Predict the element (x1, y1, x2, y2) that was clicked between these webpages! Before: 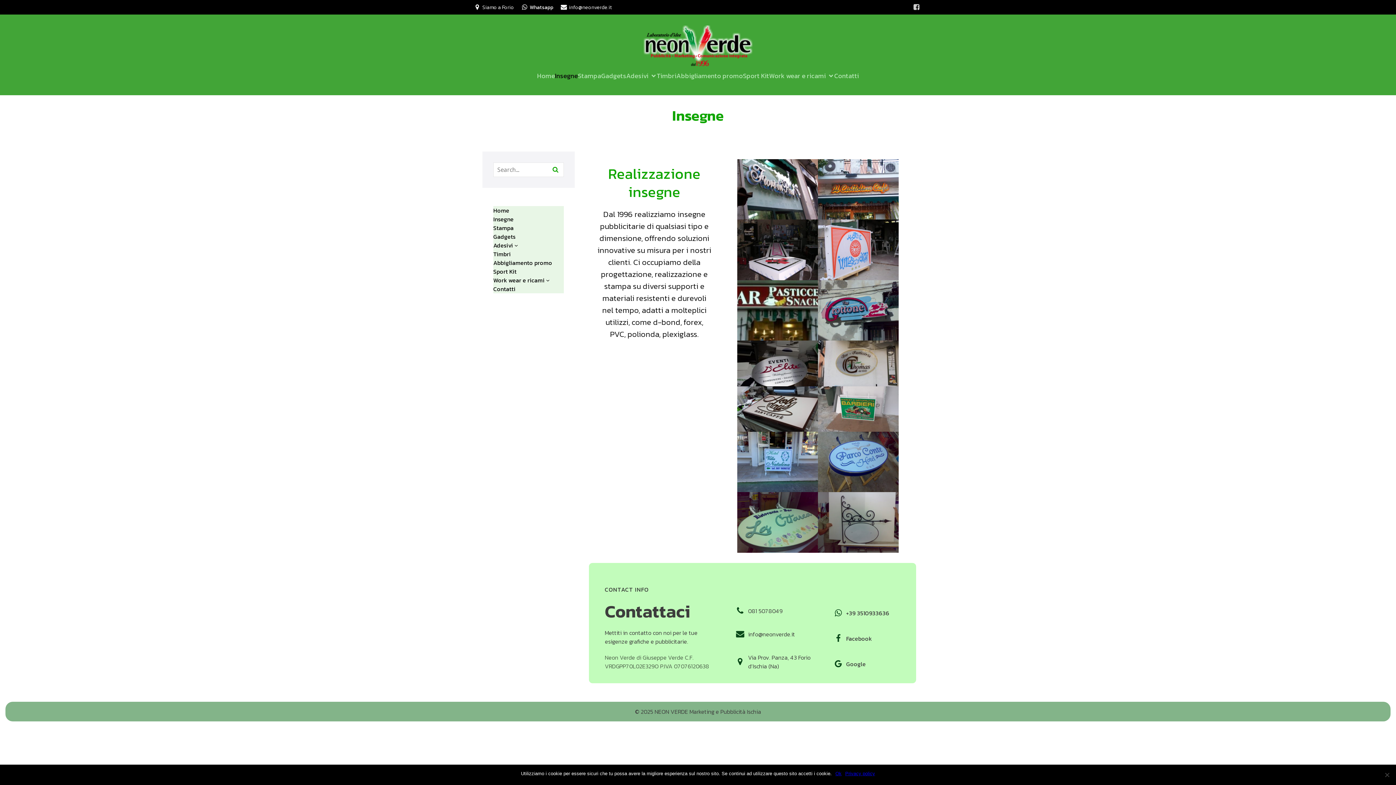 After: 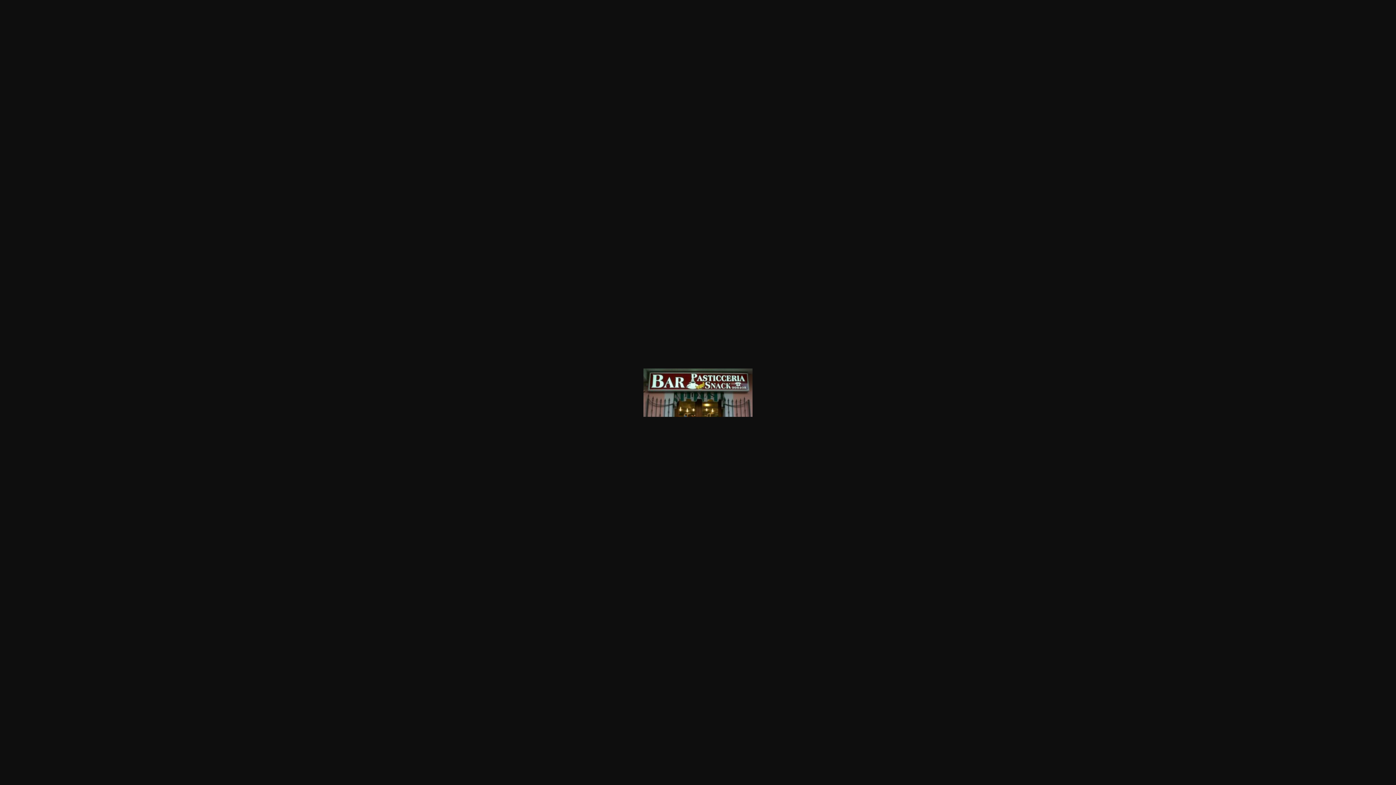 Action: bbox: (737, 280, 818, 340)